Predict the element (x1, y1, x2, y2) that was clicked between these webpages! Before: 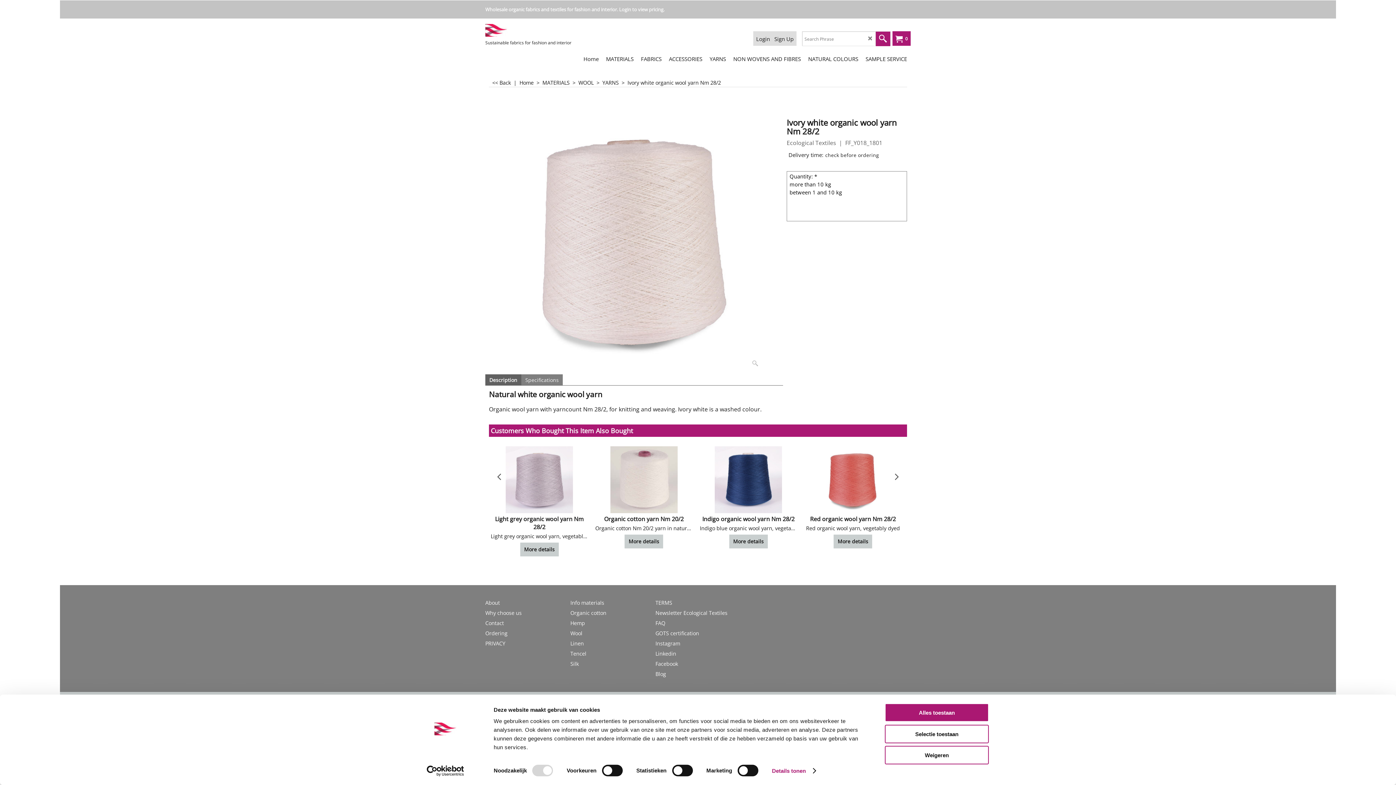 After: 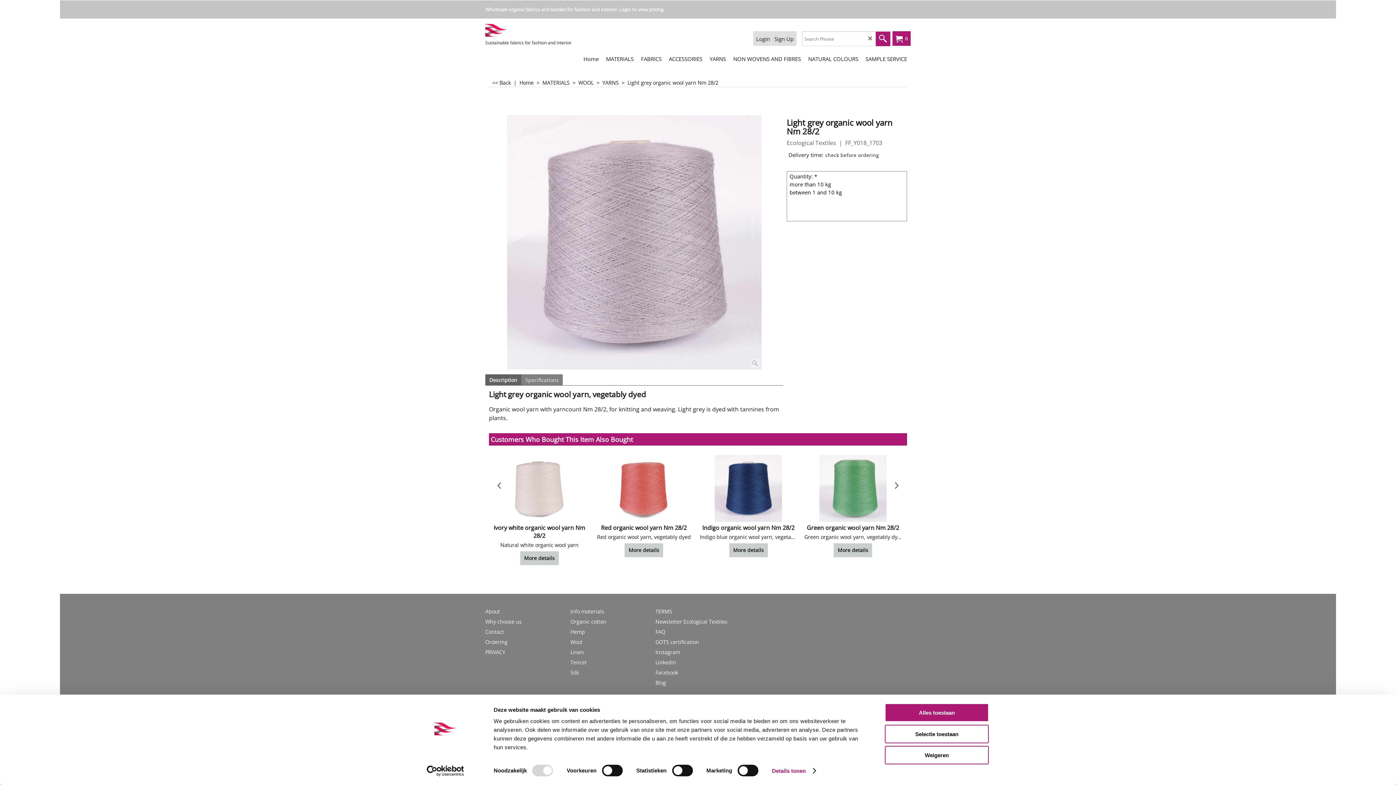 Action: label: Light grey organic wool yarn, vegetably dyed bbox: (490, 533, 588, 540)